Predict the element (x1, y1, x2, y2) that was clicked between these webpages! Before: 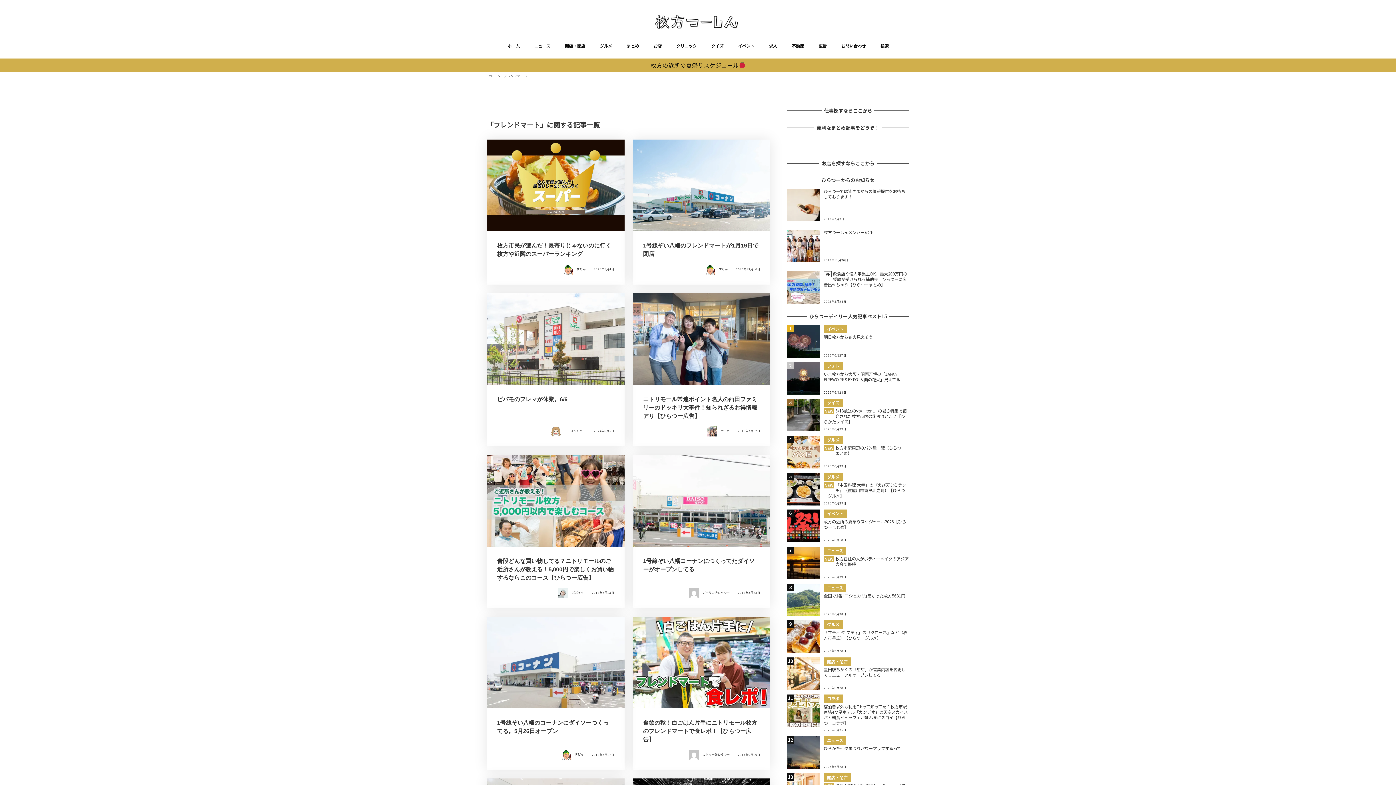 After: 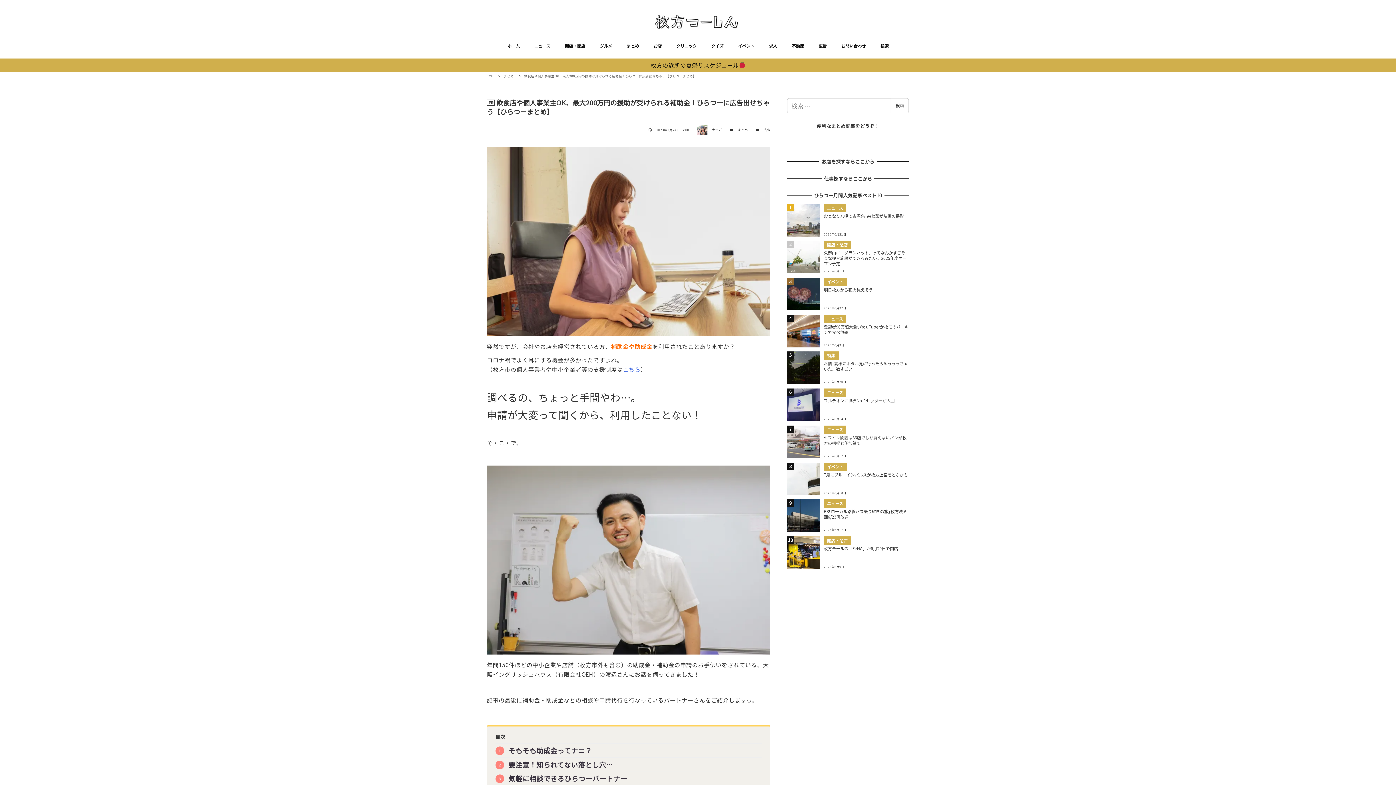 Action: label: PR
飲食店や個人事業主OK、最大200万円の援助が受けられる補助金！ひらつーに広告出せちゃう【ひらつーまとめ】
2023年5月24日 bbox: (787, 271, 909, 303)